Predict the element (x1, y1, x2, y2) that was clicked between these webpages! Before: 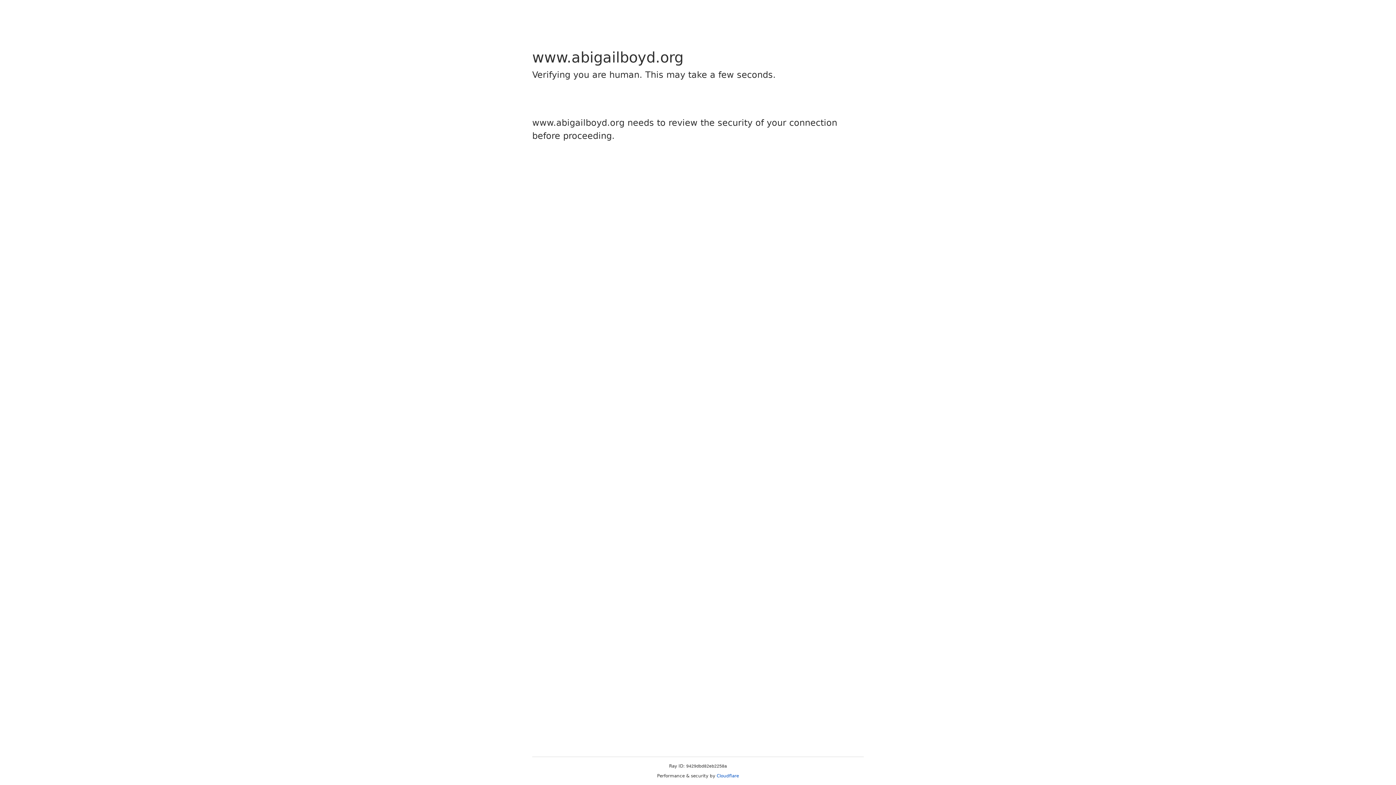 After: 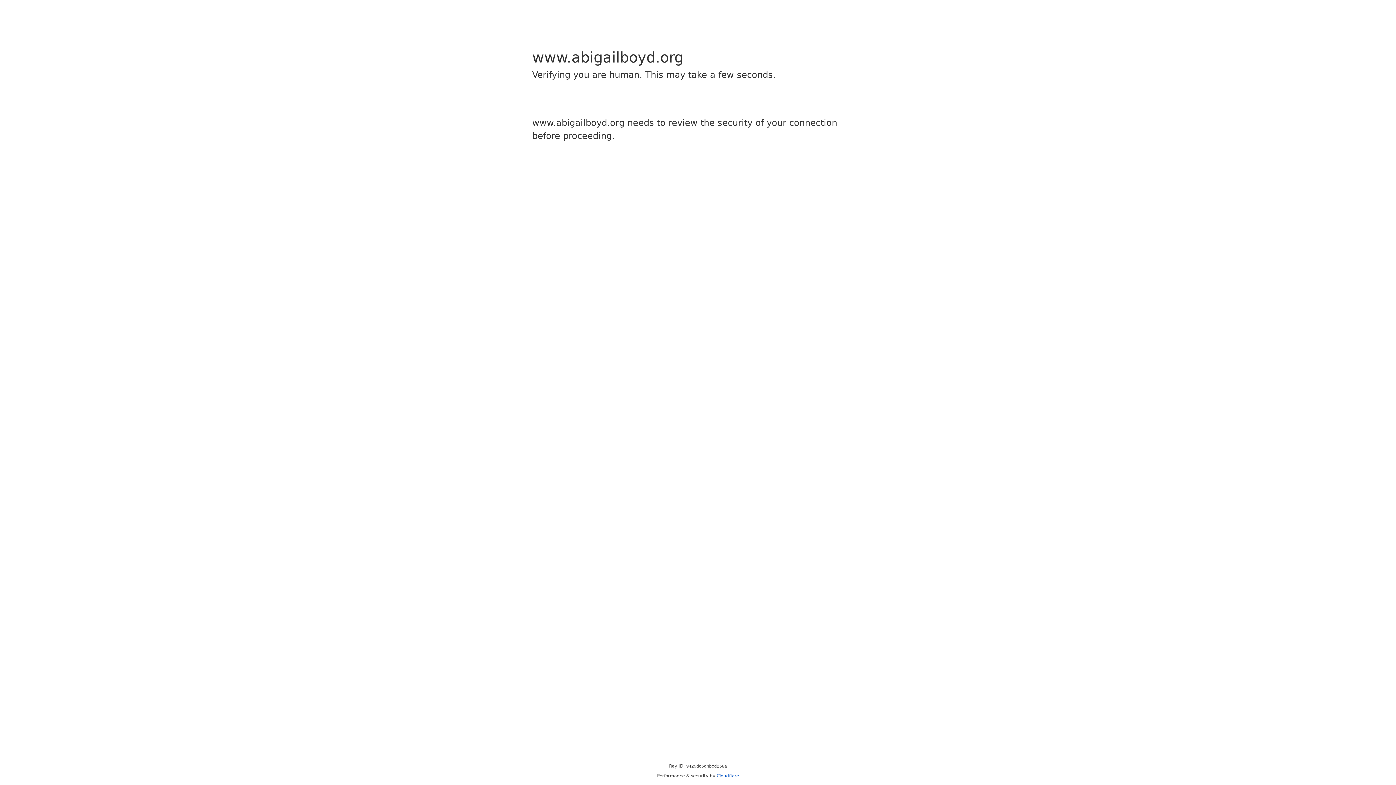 Action: bbox: (716, 773, 739, 778) label: Cloudflare